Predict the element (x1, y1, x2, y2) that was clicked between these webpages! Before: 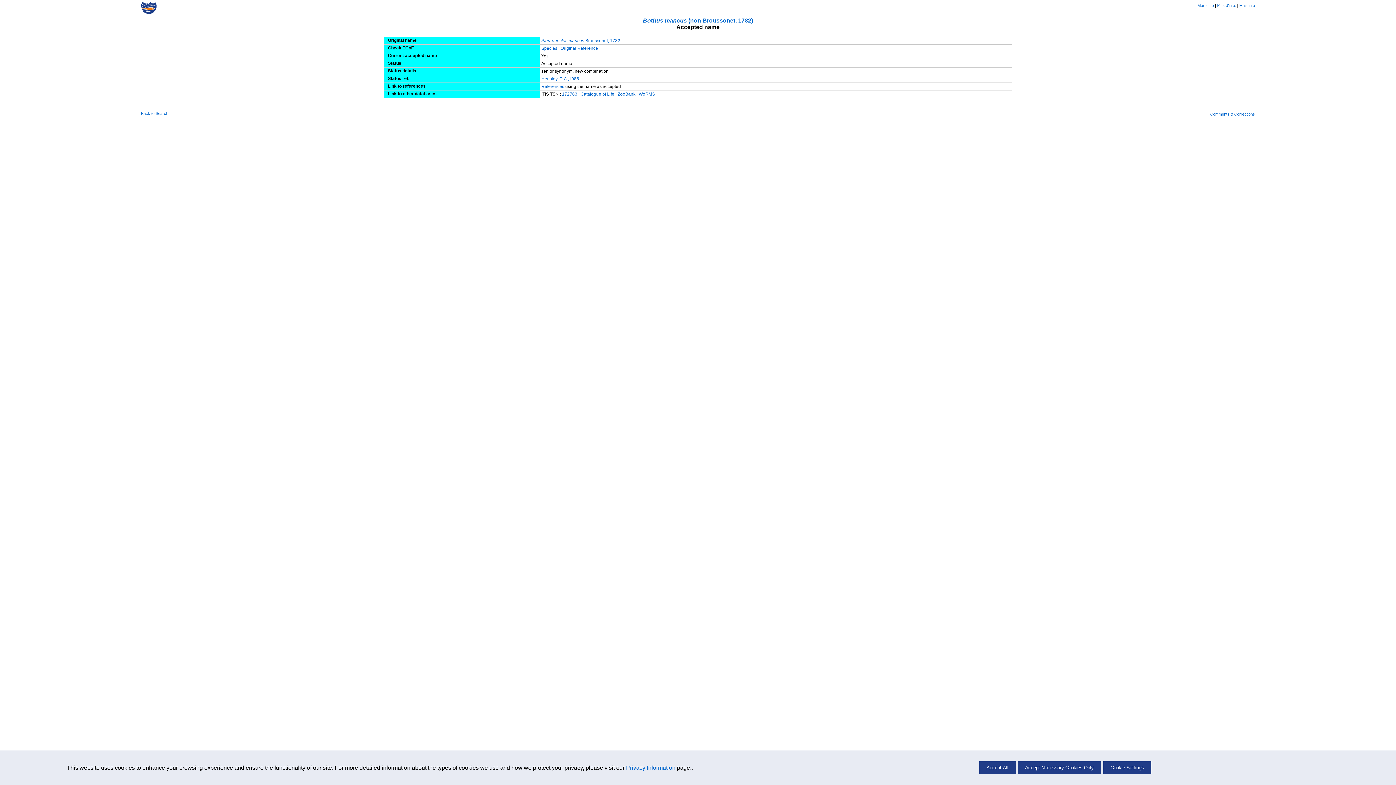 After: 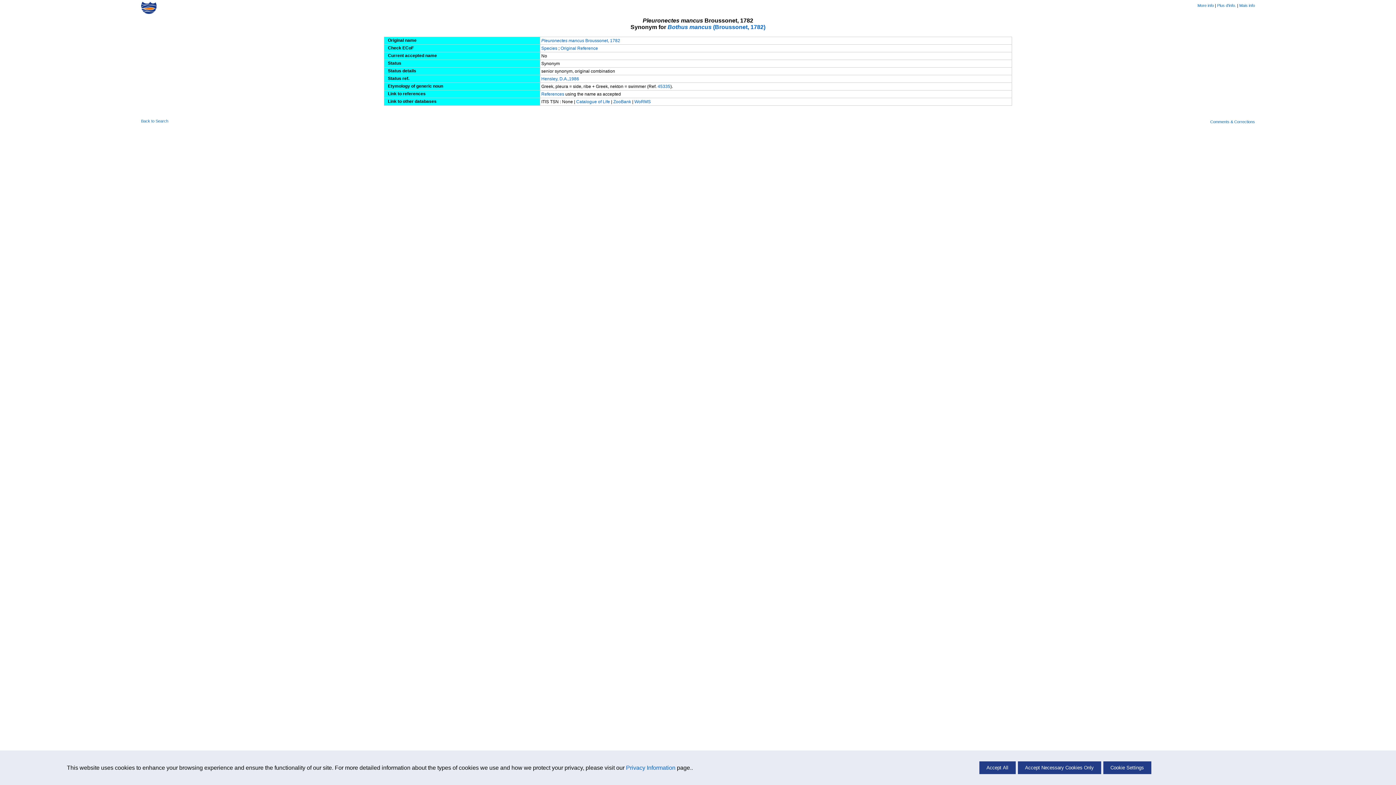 Action: label: Pleuronectes mancus Broussonet, 1782 bbox: (541, 38, 620, 43)